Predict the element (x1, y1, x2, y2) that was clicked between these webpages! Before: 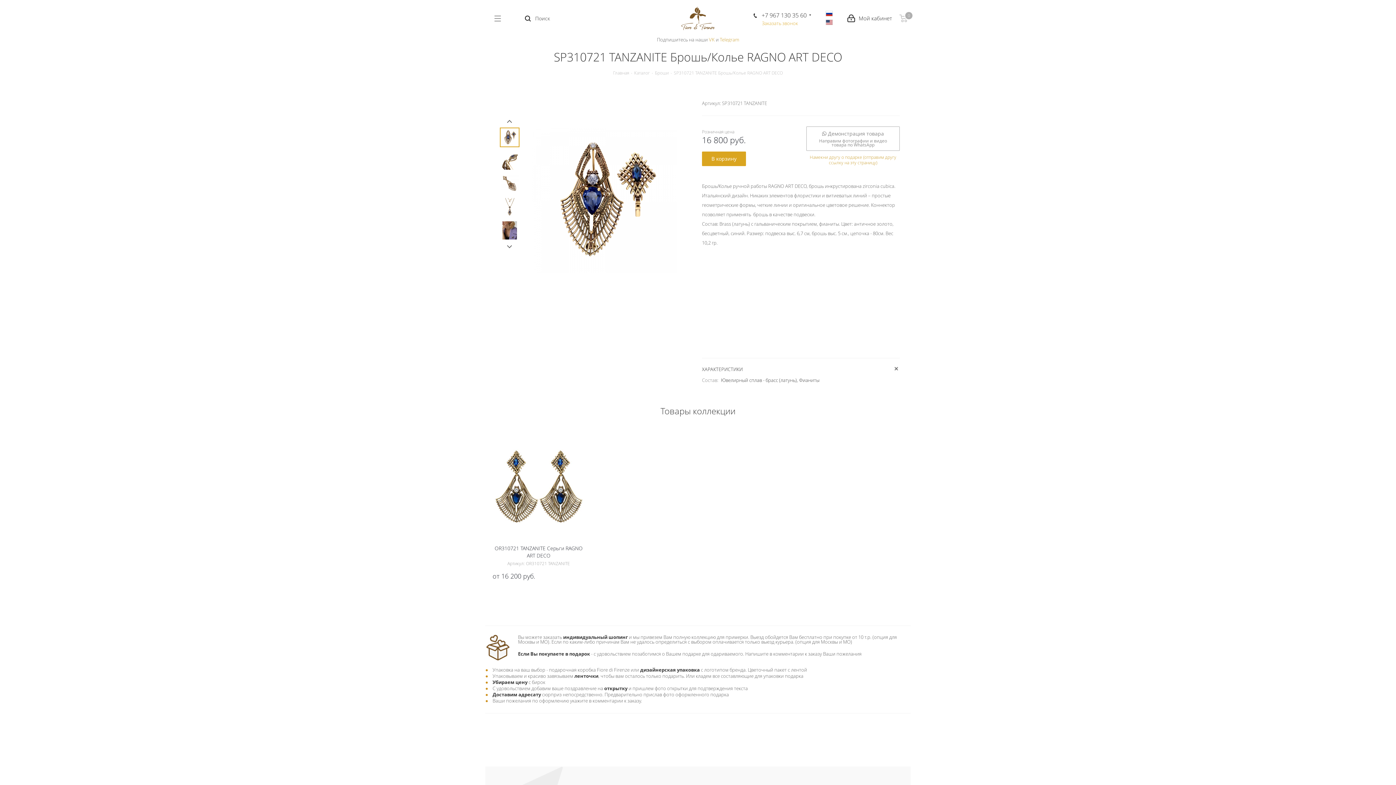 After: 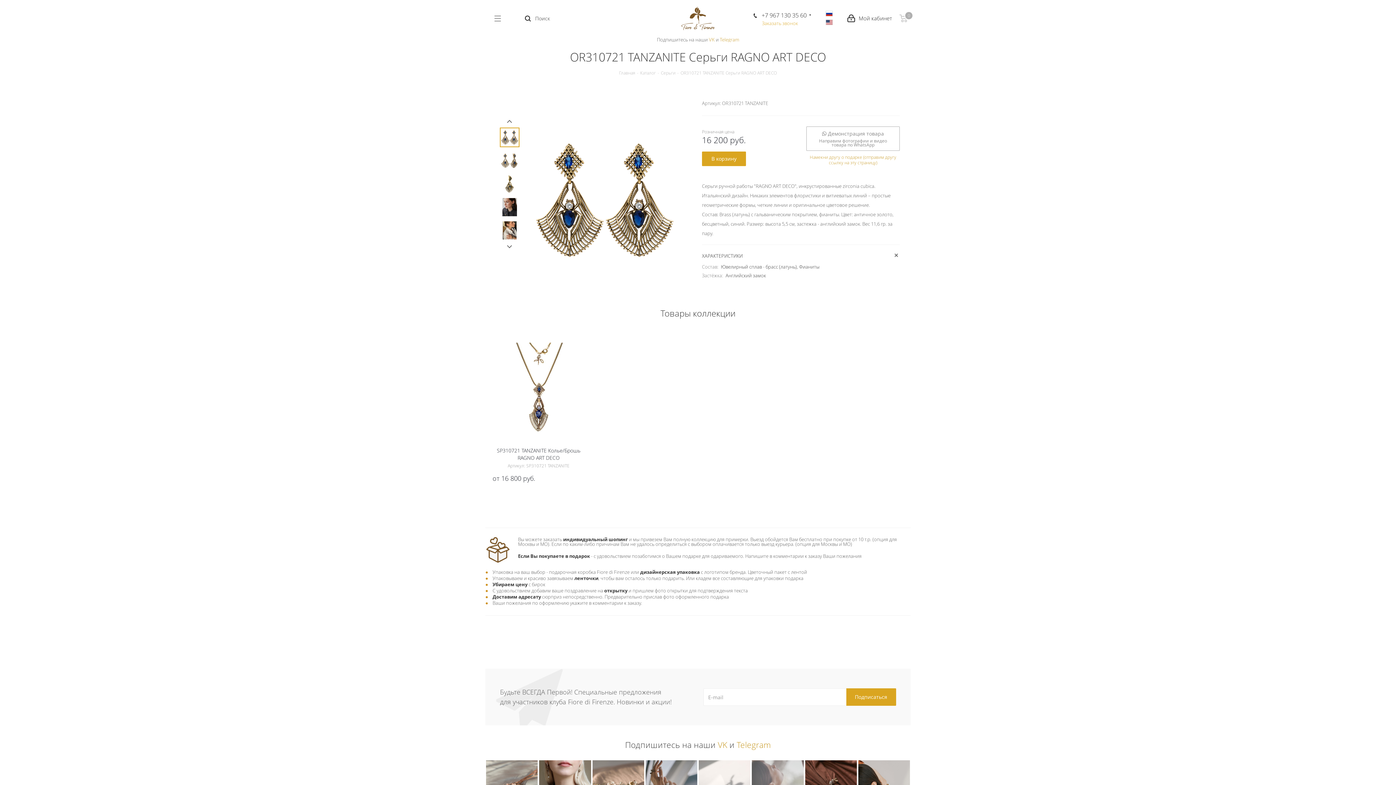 Action: label: OR310721 TANZANITE Серьги RAGNO ART DECO bbox: (492, 545, 584, 559)